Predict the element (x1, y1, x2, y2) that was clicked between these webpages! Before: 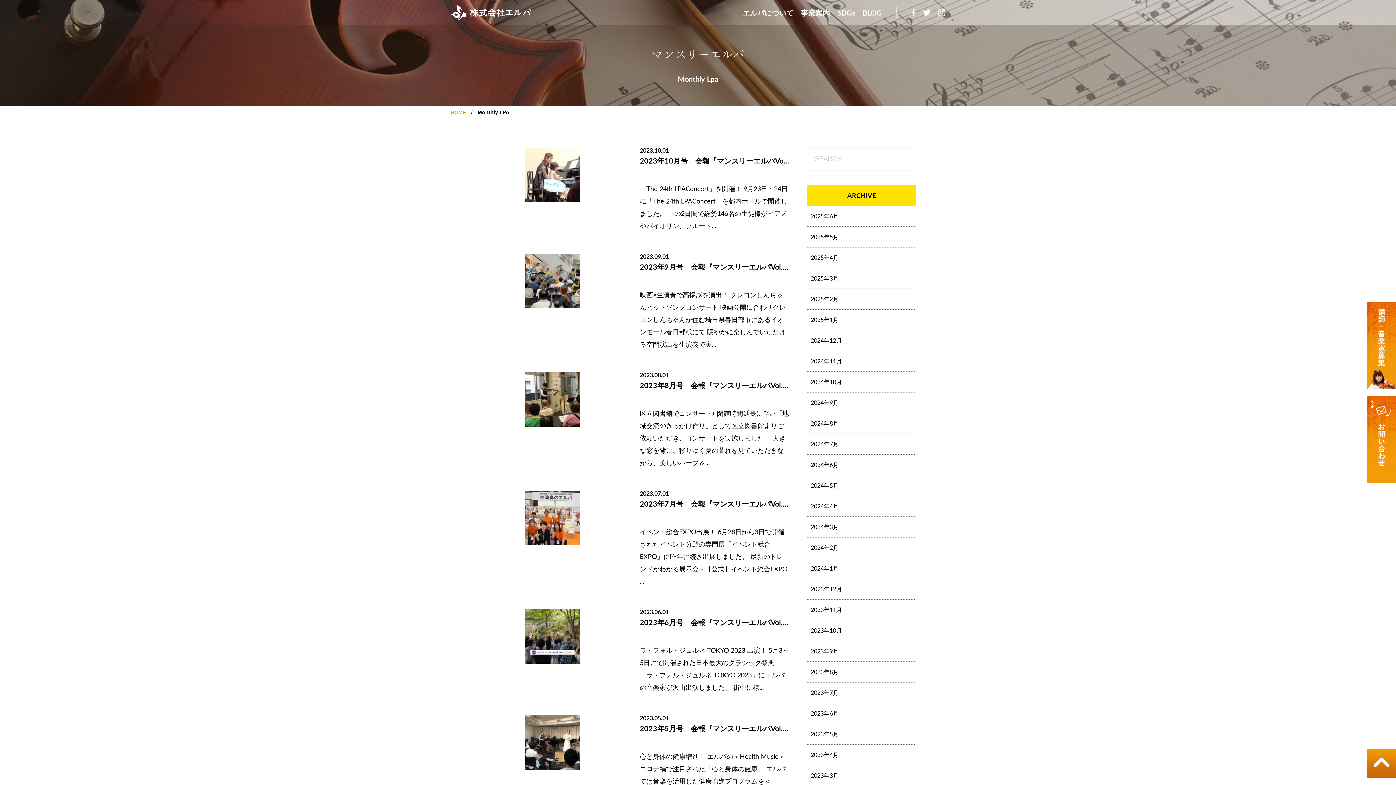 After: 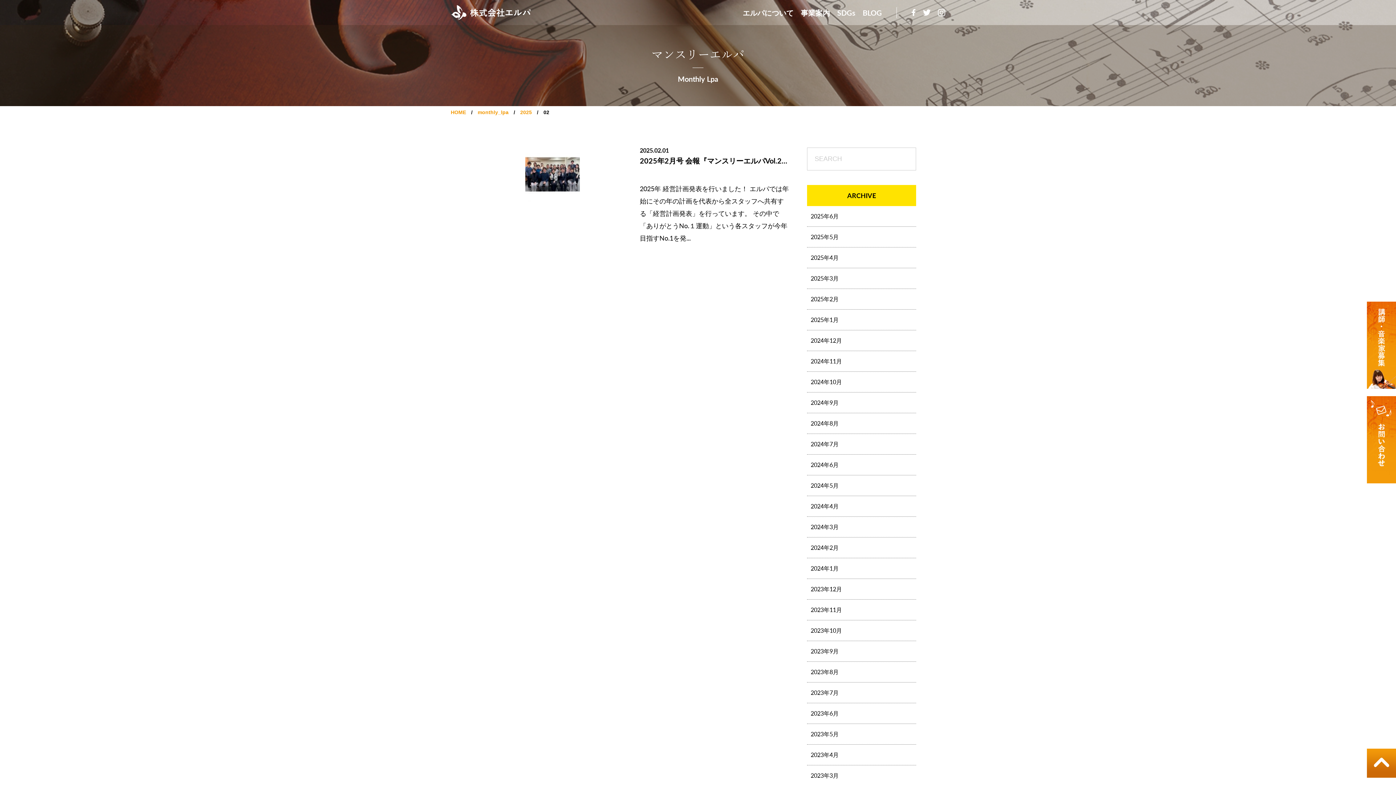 Action: label: 2025年2月 bbox: (810, 296, 912, 302)